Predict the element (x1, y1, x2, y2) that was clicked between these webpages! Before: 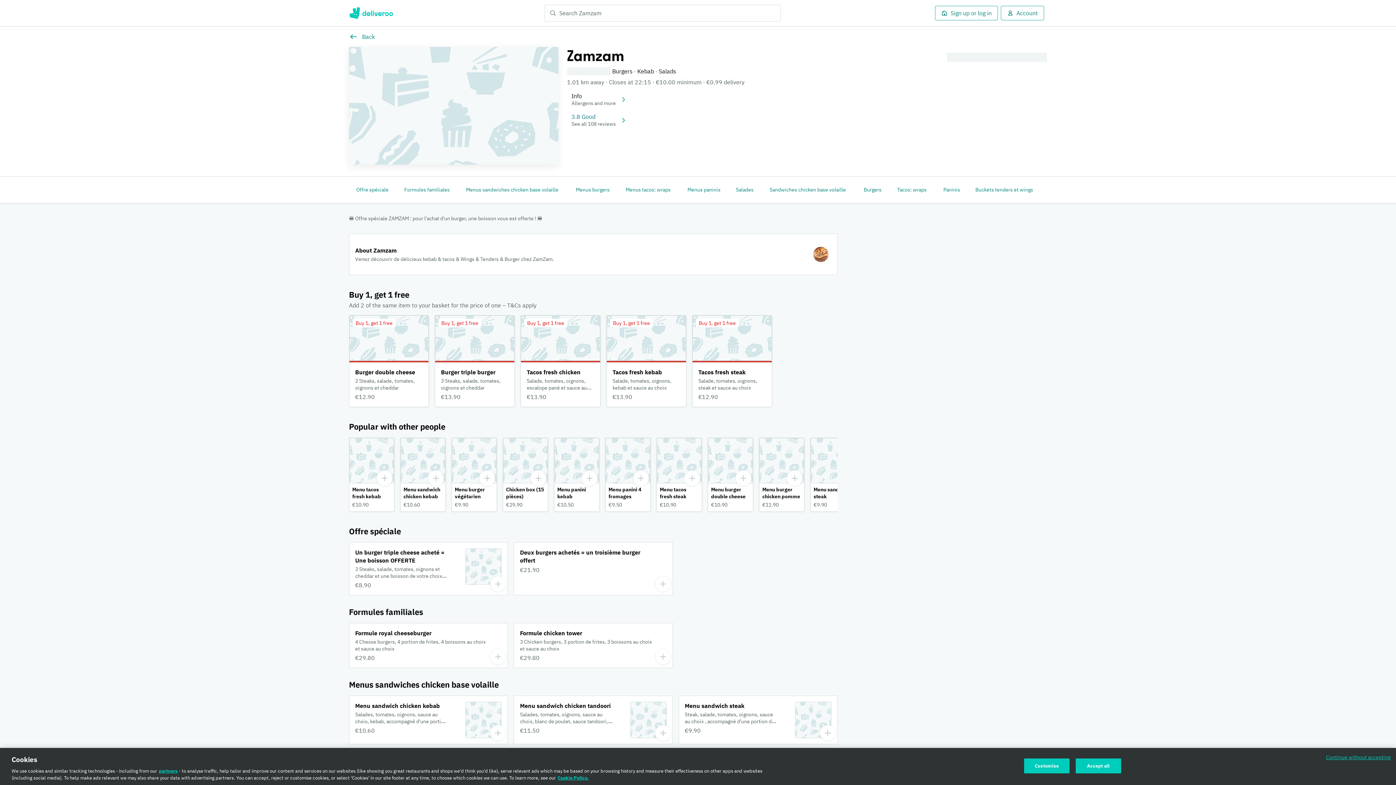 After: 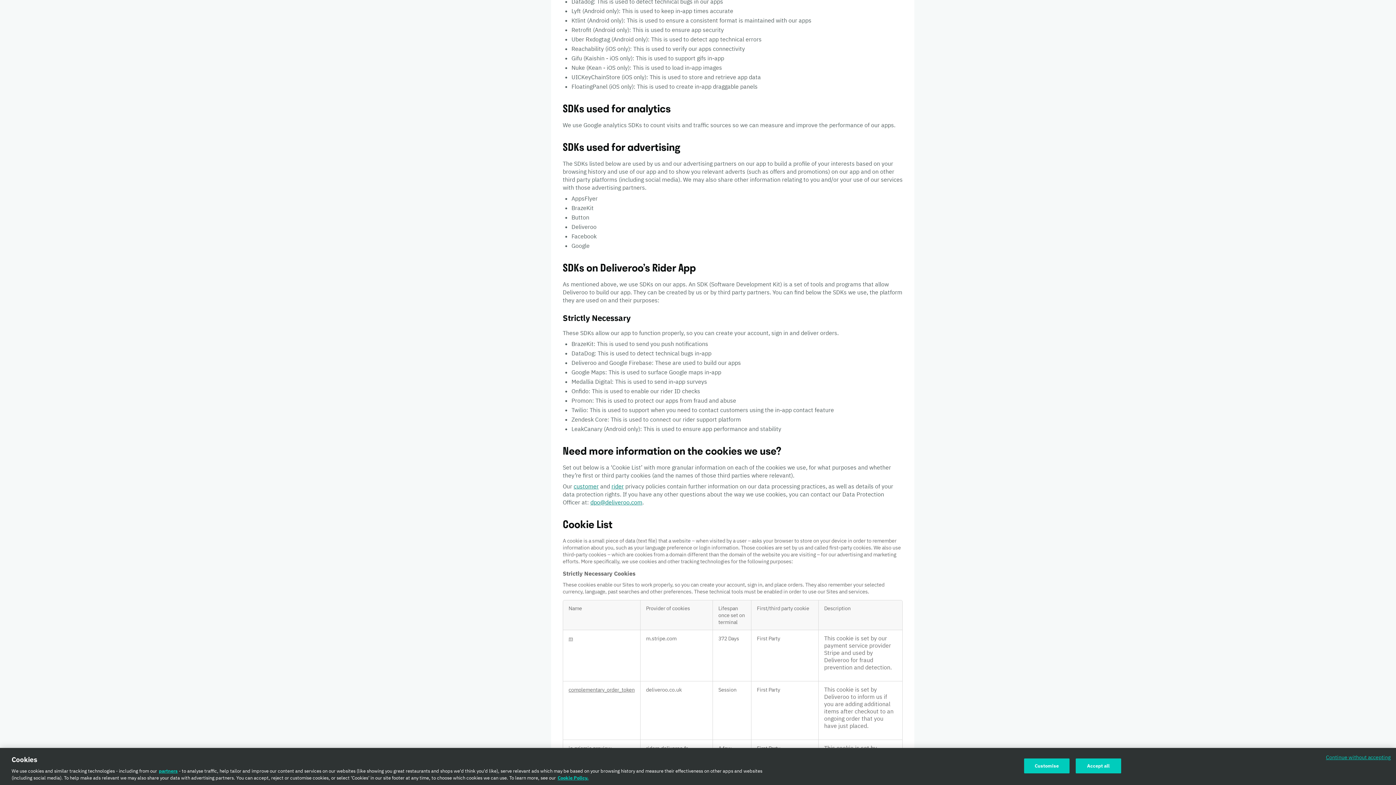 Action: label: partners bbox: (158, 768, 177, 774)